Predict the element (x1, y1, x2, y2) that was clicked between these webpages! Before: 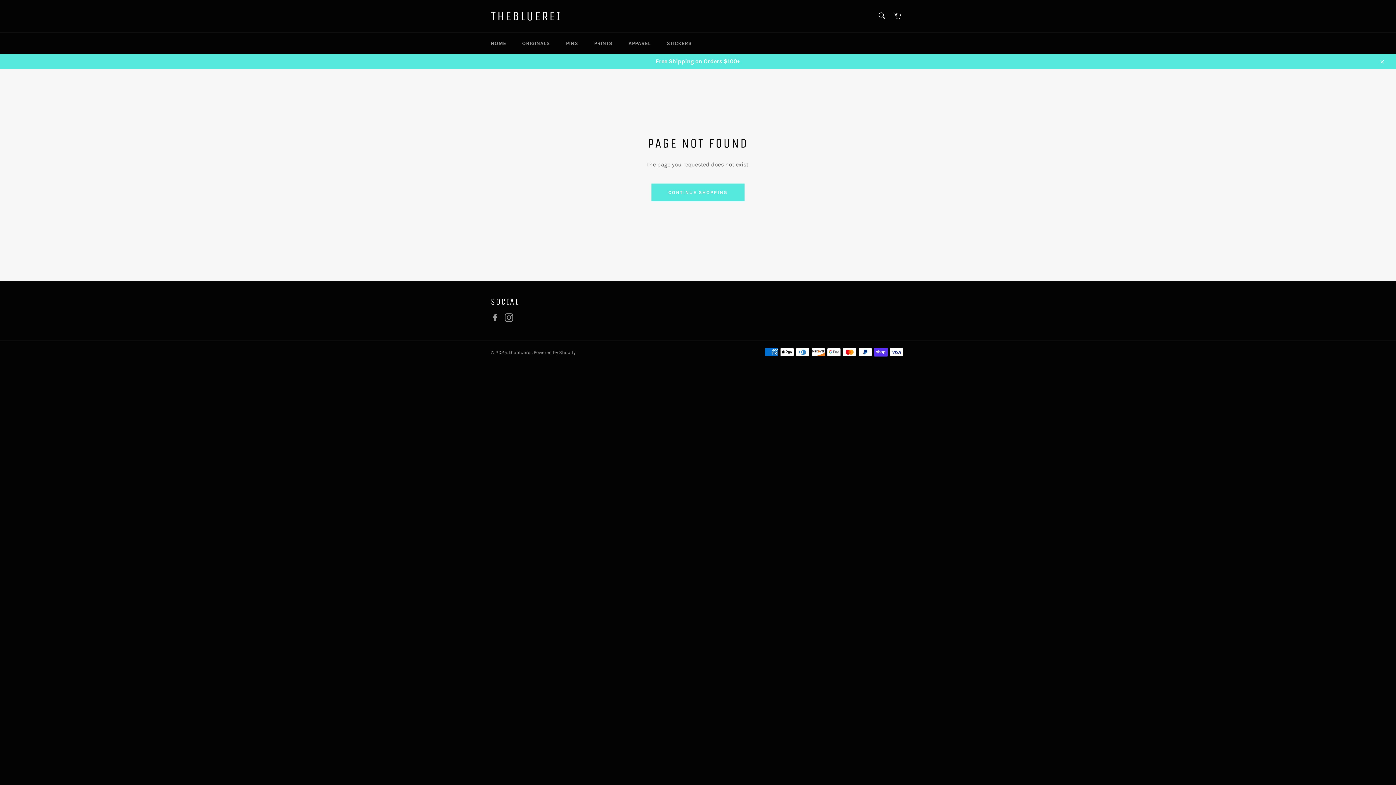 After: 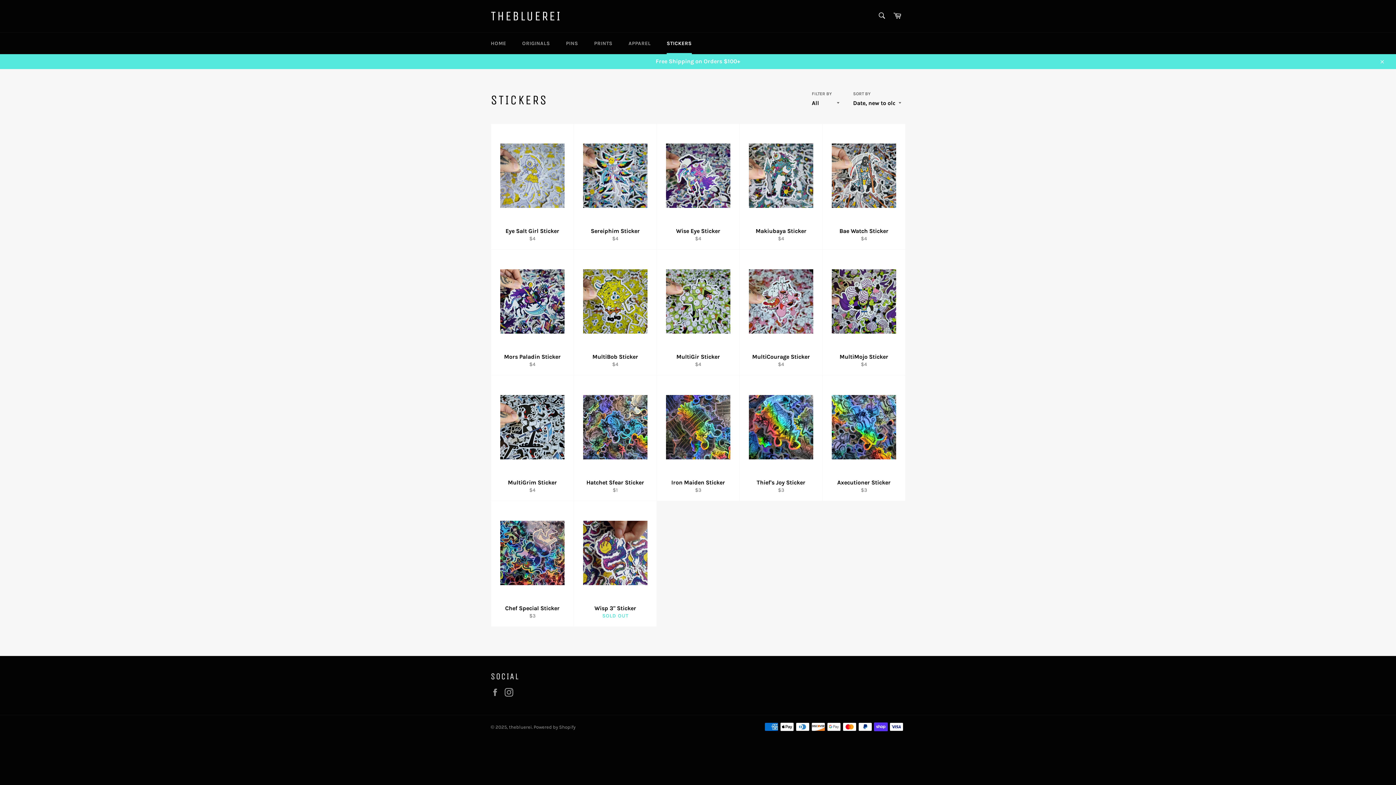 Action: label: STICKERS bbox: (659, 32, 699, 54)